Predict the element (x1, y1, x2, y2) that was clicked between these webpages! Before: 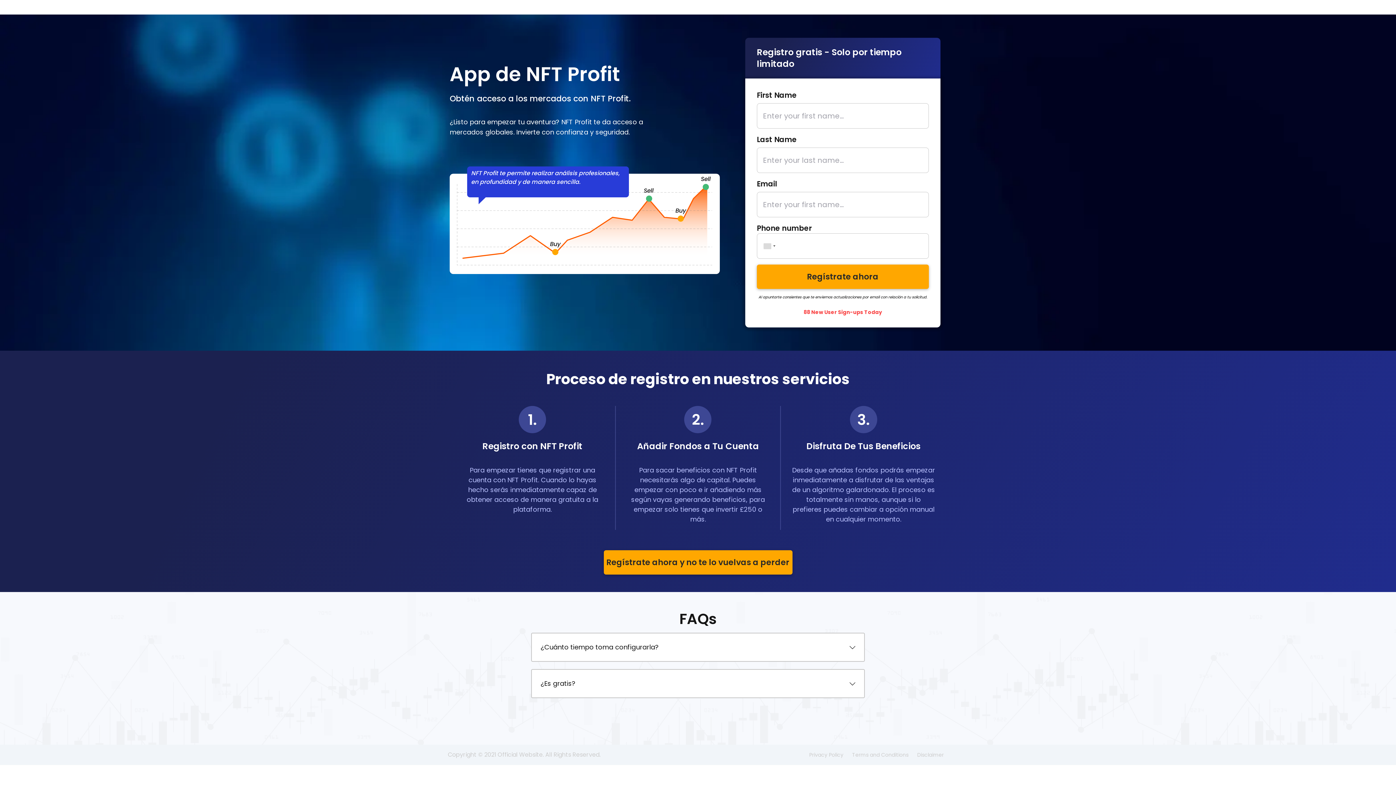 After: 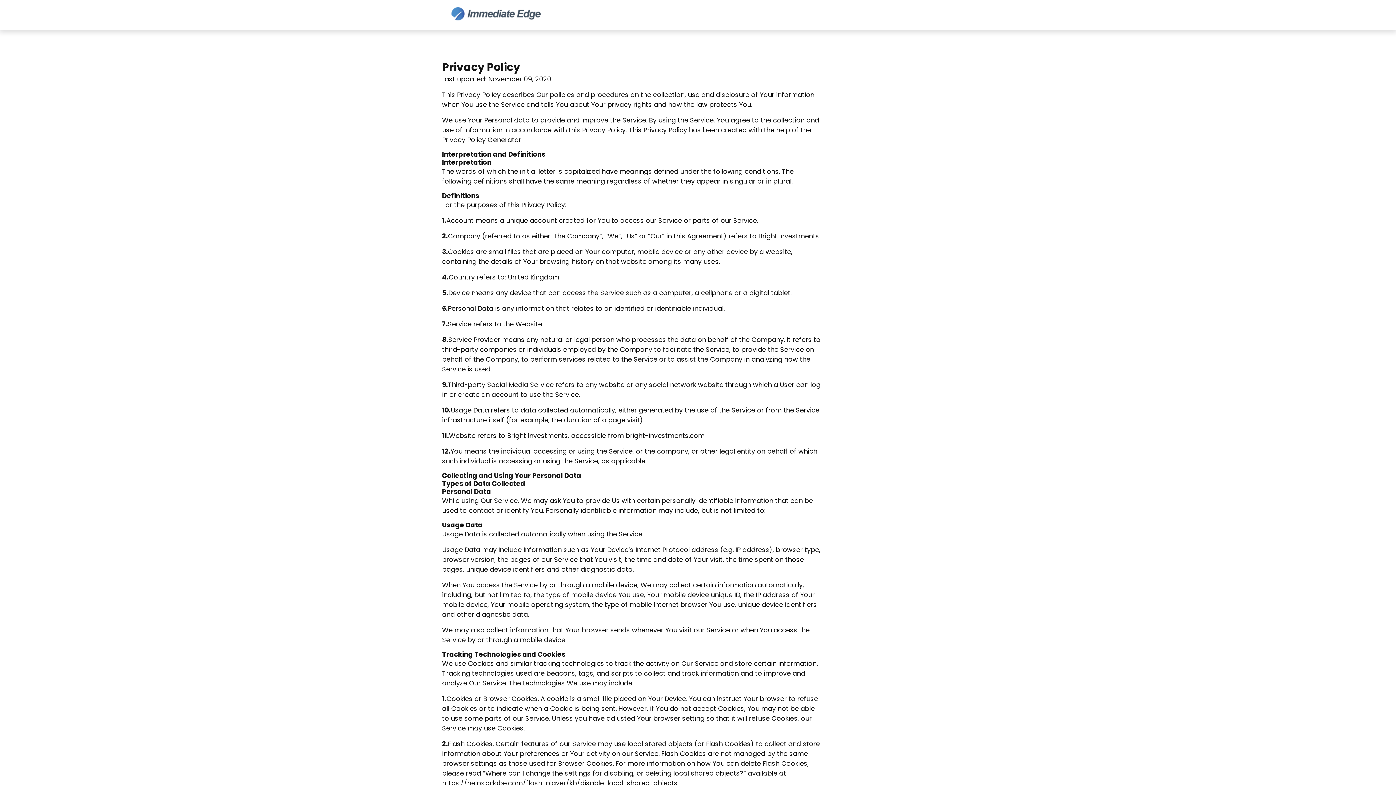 Action: bbox: (805, 752, 848, 758) label: Privacy Policy